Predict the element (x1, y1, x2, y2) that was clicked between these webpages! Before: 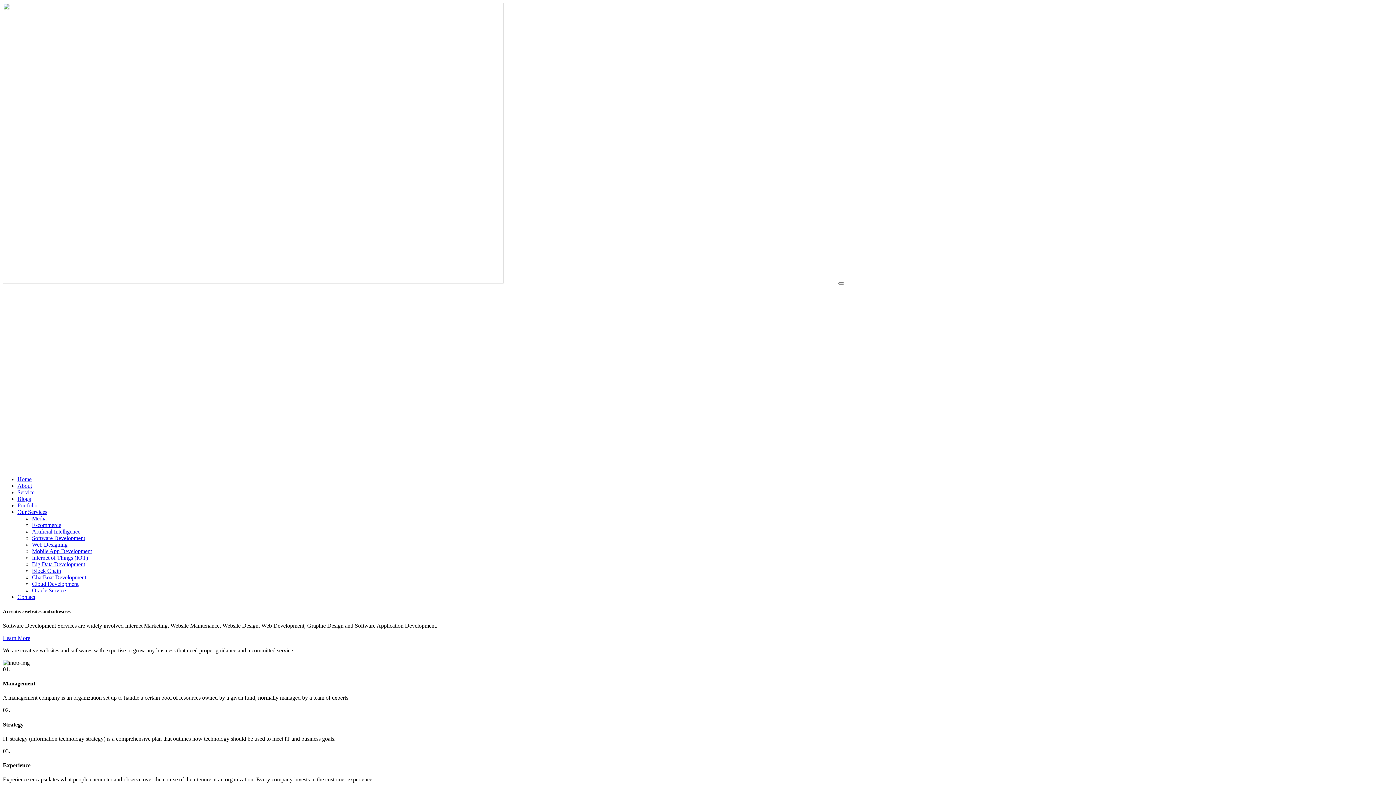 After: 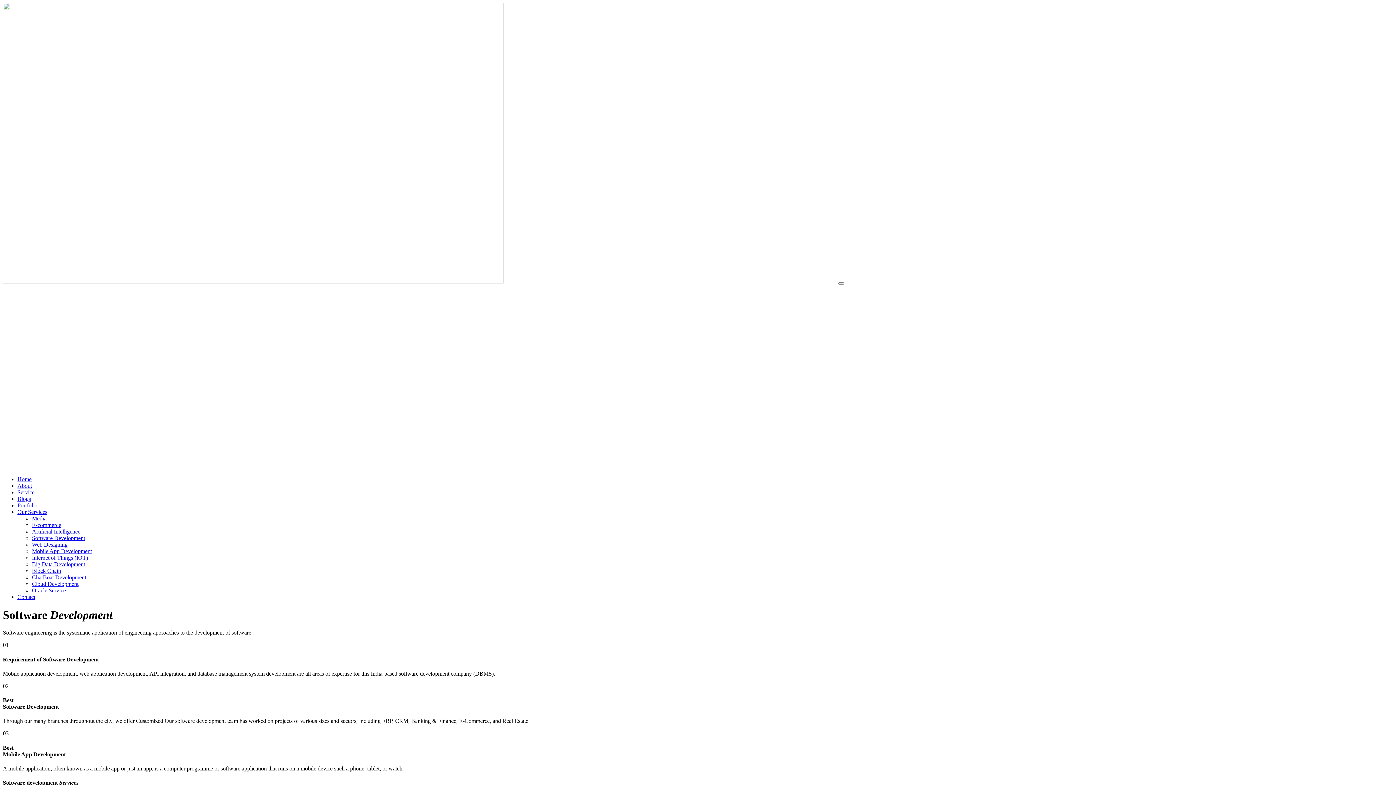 Action: label: Software Development bbox: (32, 535, 85, 541)